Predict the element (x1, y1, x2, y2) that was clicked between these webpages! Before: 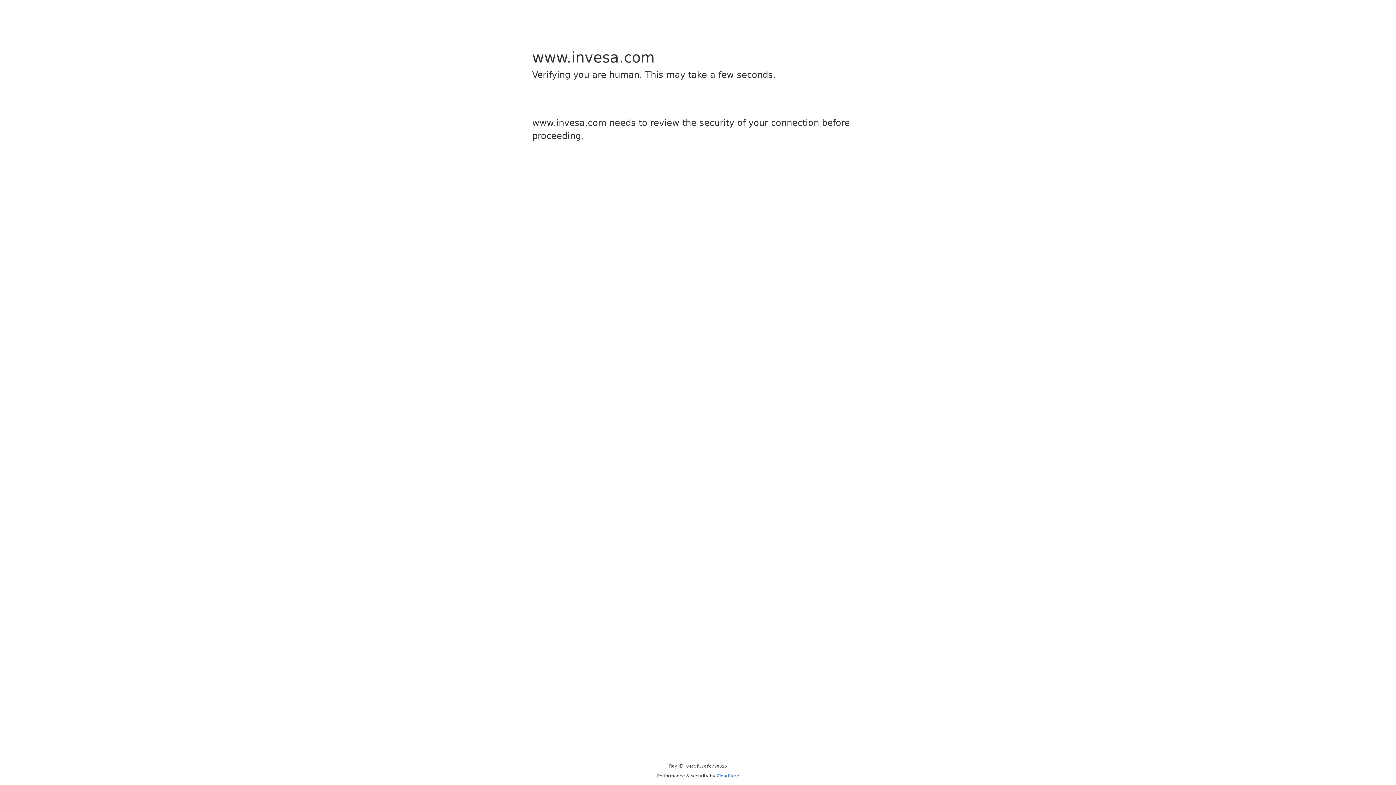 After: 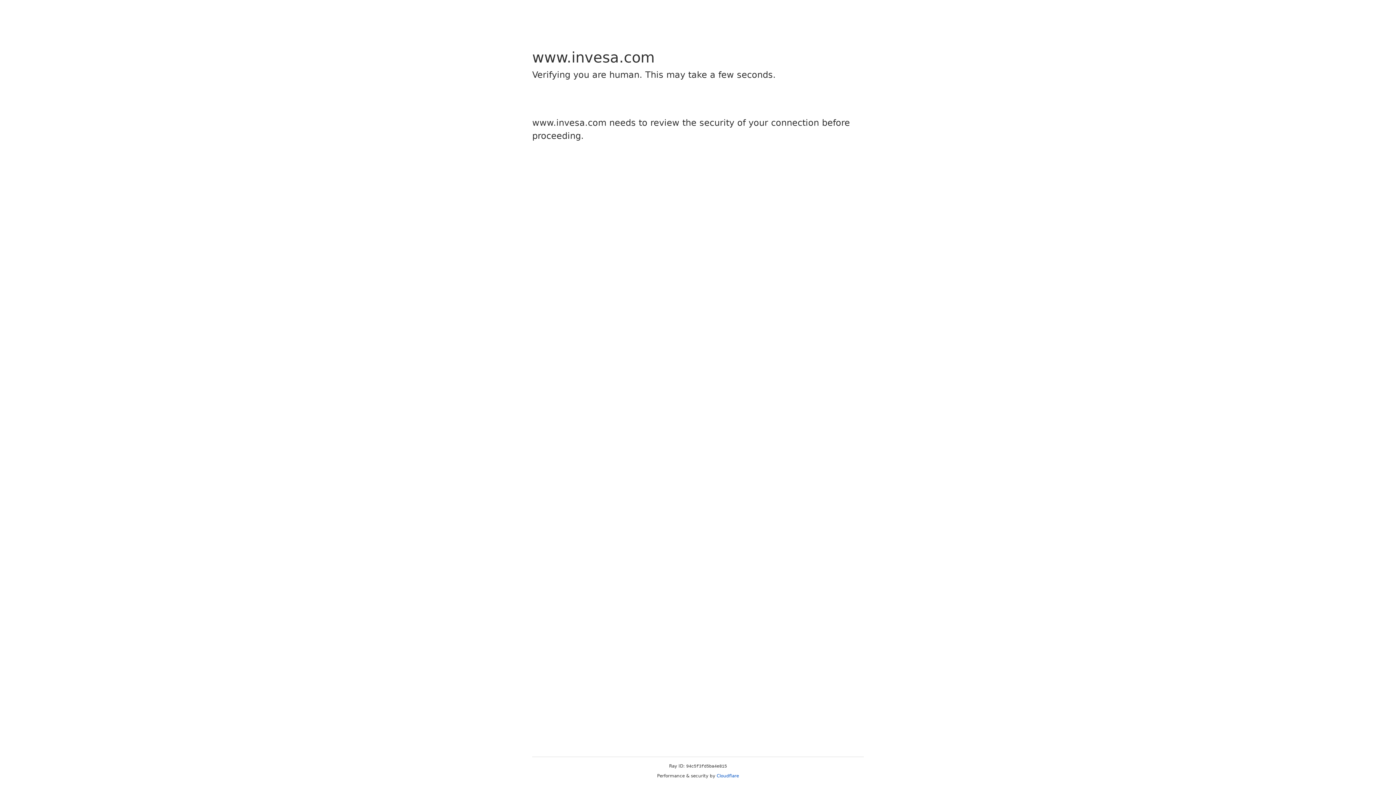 Action: label: Cloudflare bbox: (716, 773, 739, 778)